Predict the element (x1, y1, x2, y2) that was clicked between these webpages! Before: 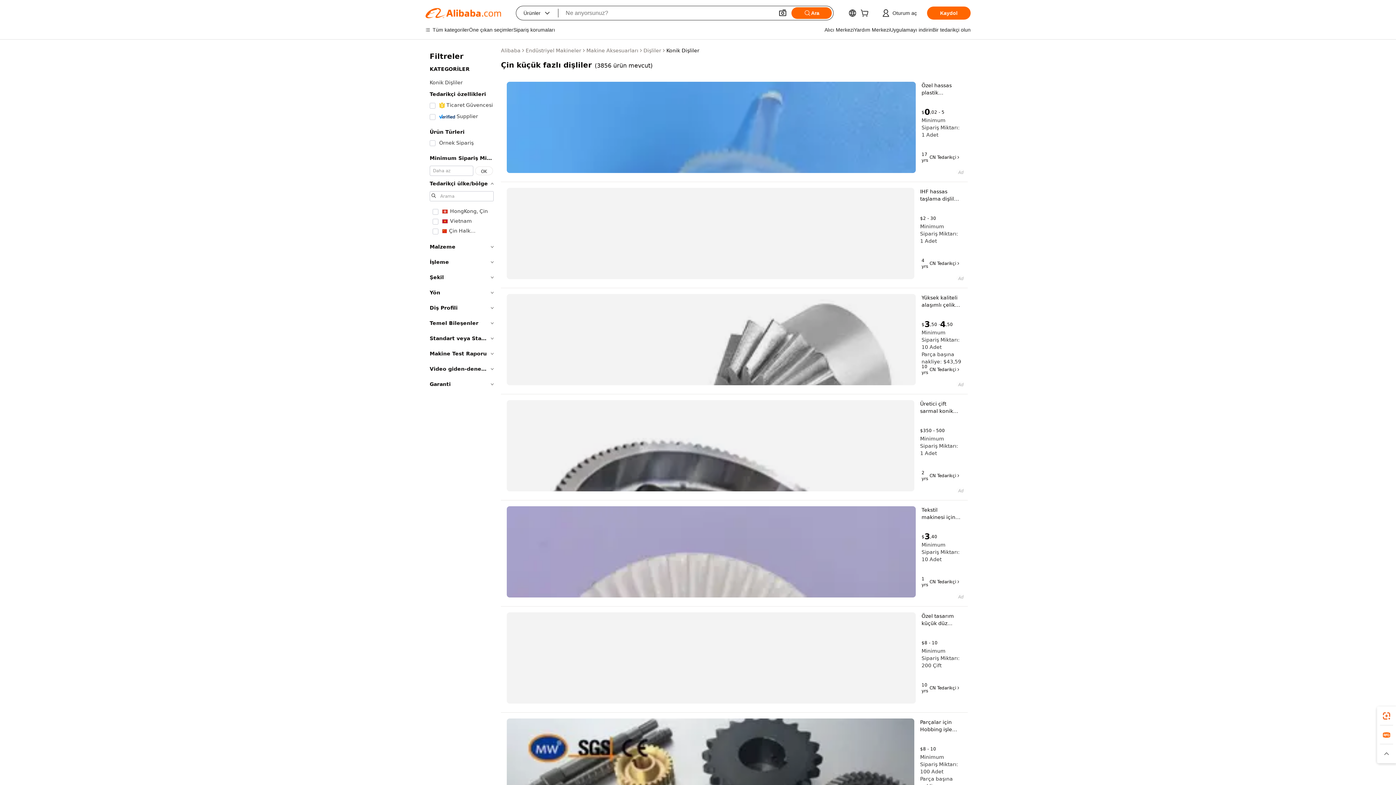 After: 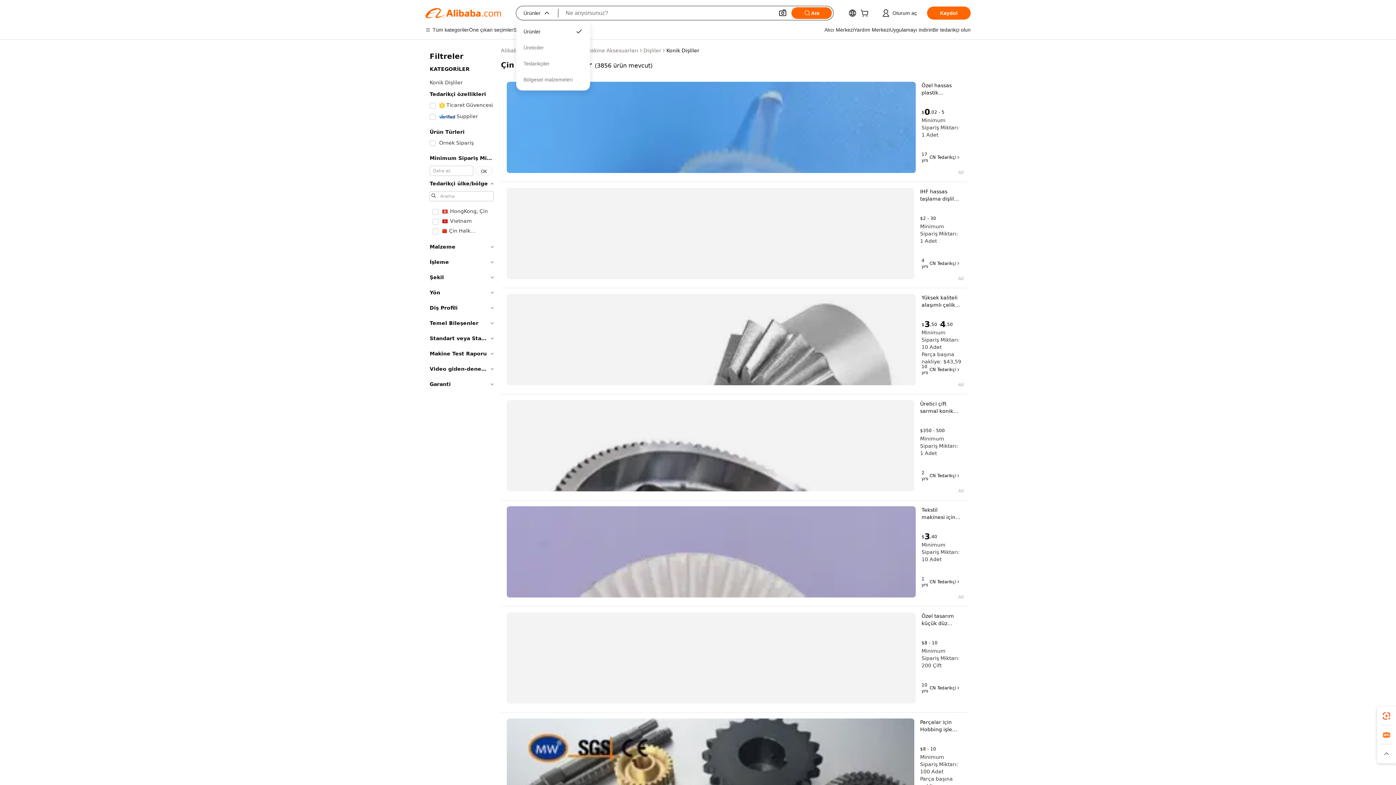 Action: bbox: (516, 6, 555, 20) label: Ürünler
